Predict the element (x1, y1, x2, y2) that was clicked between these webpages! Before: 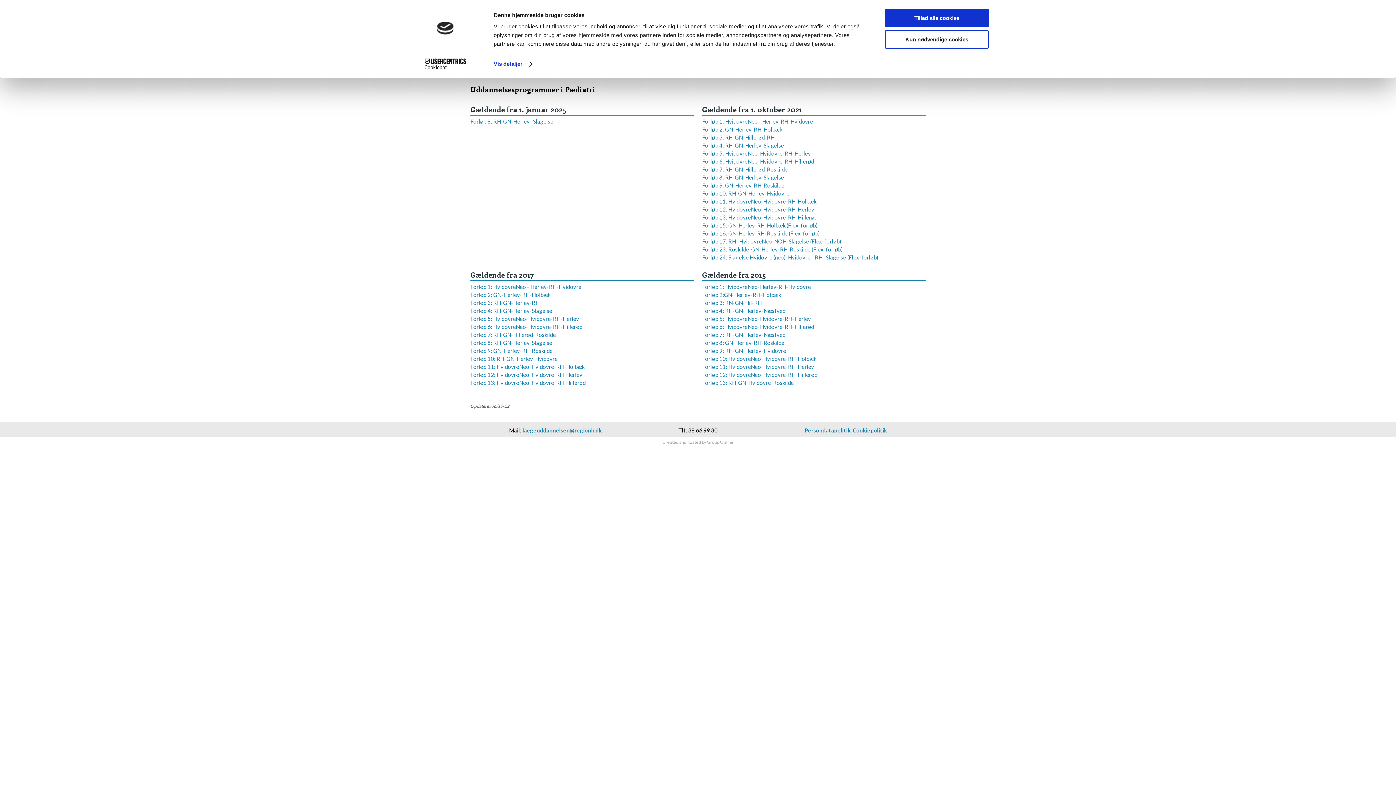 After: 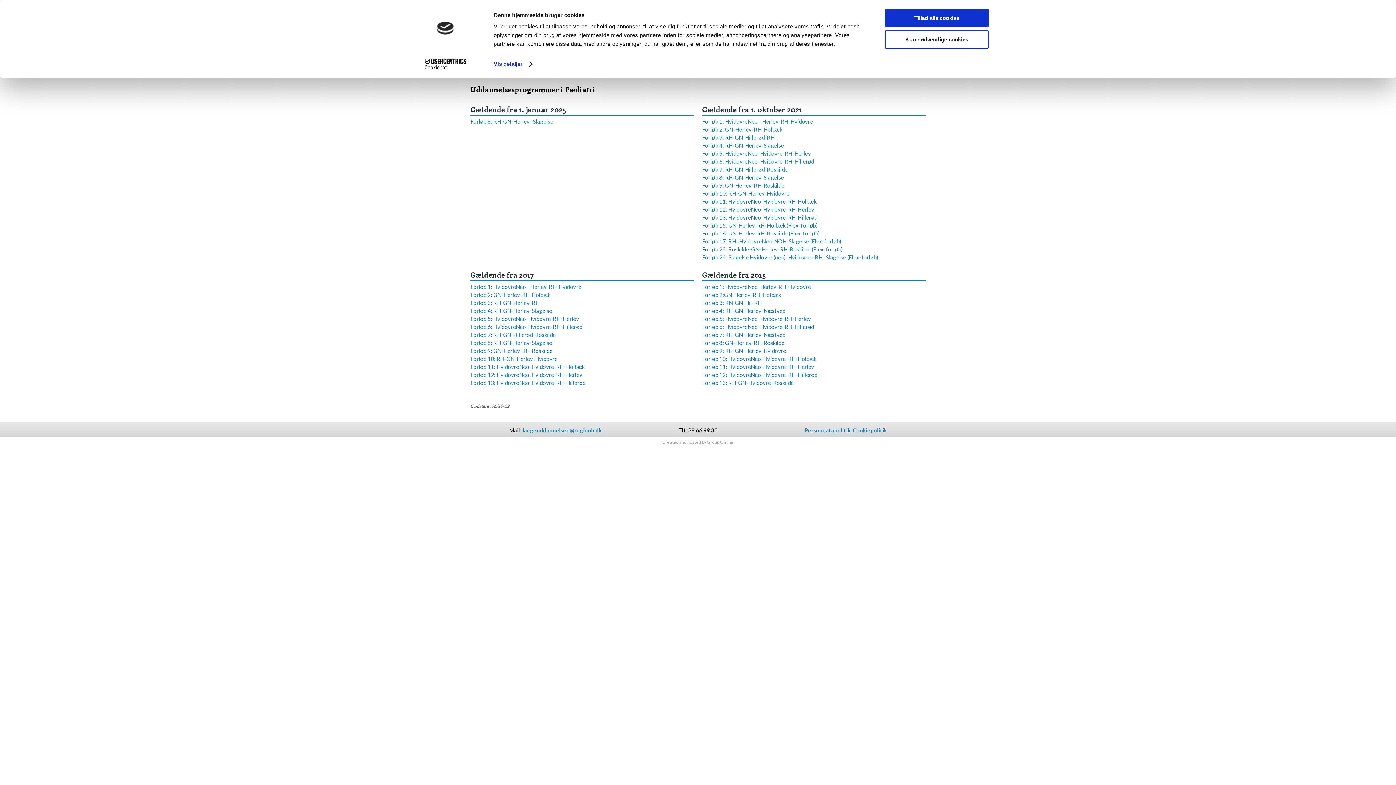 Action: bbox: (702, 291, 781, 298) label: Forløb 2:GN-Herlev-RH-Holbæk